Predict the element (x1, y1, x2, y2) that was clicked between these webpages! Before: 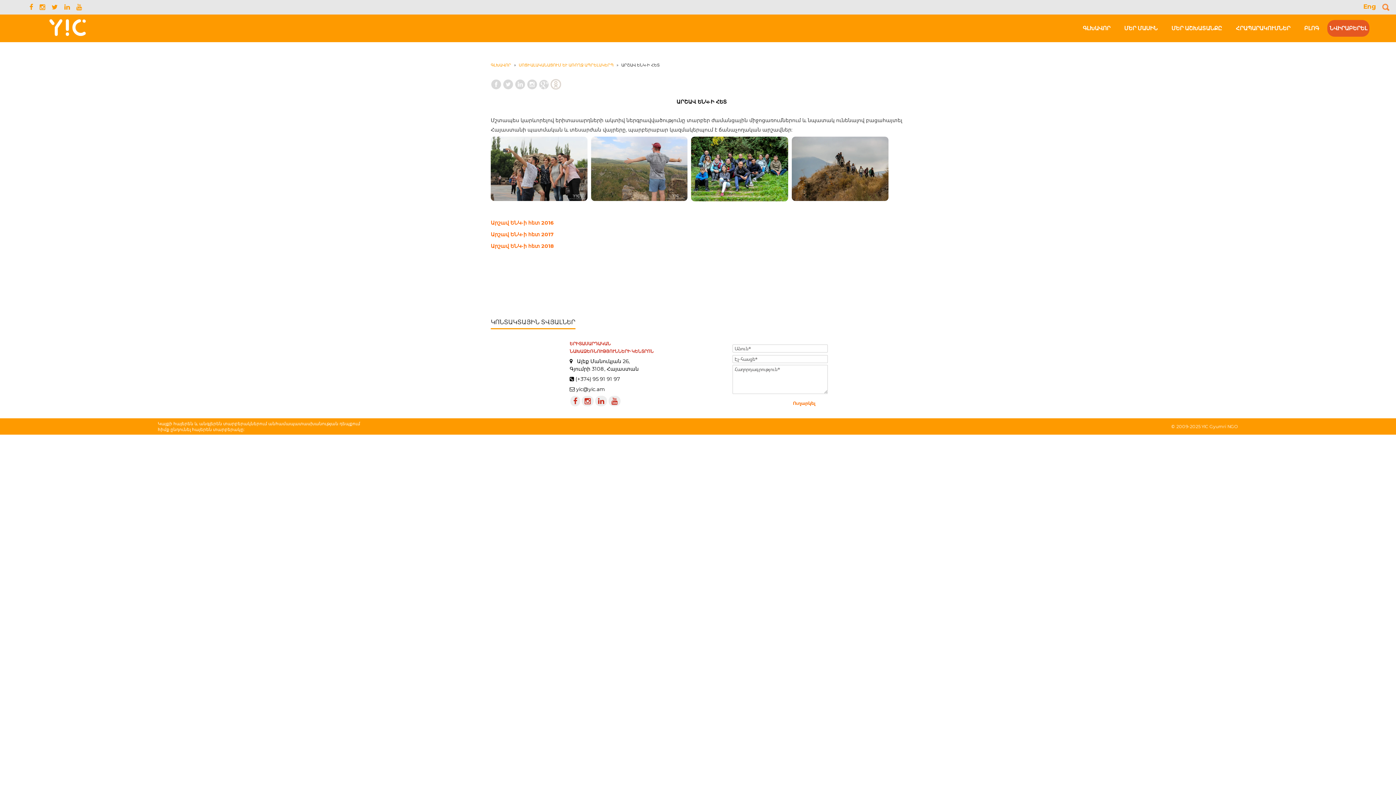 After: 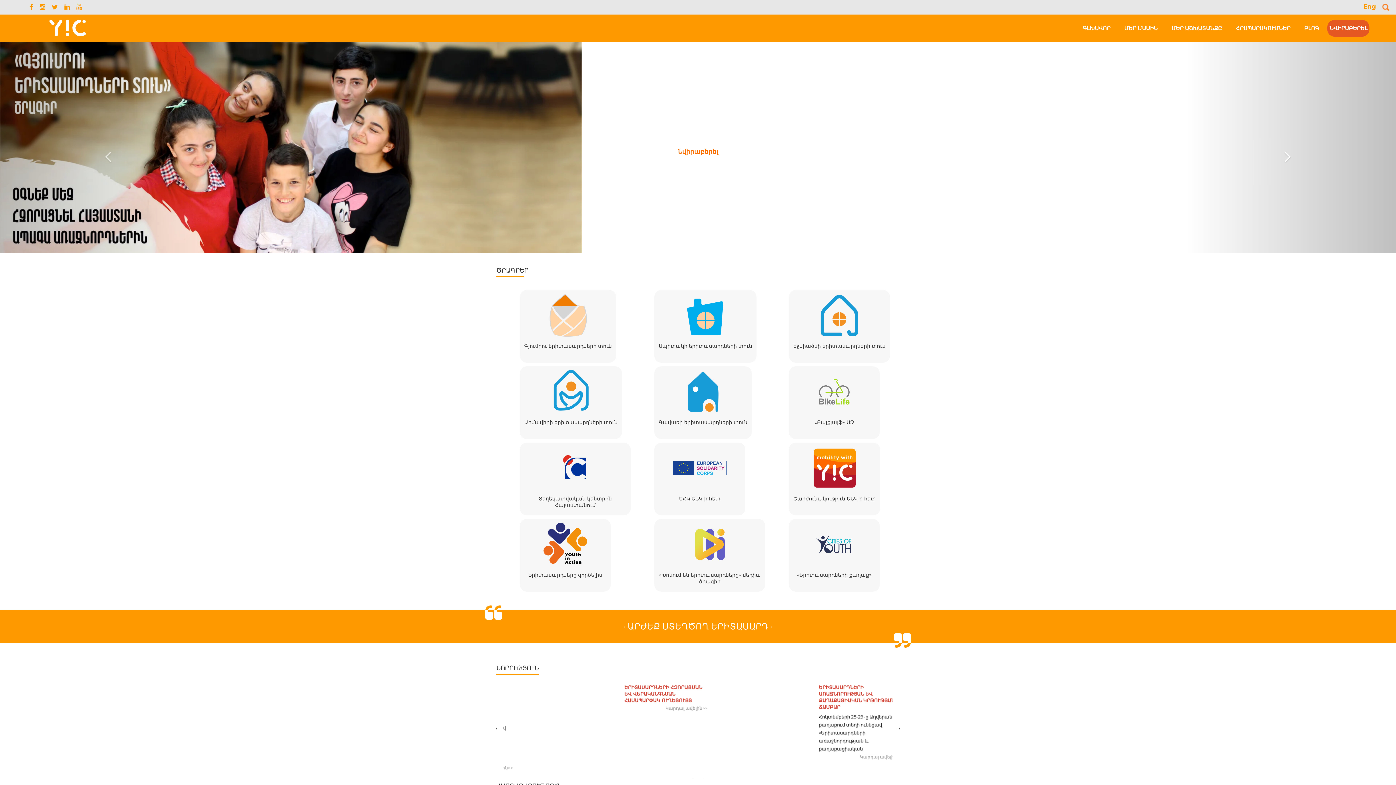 Action: bbox: (49, 19, 98, 35)